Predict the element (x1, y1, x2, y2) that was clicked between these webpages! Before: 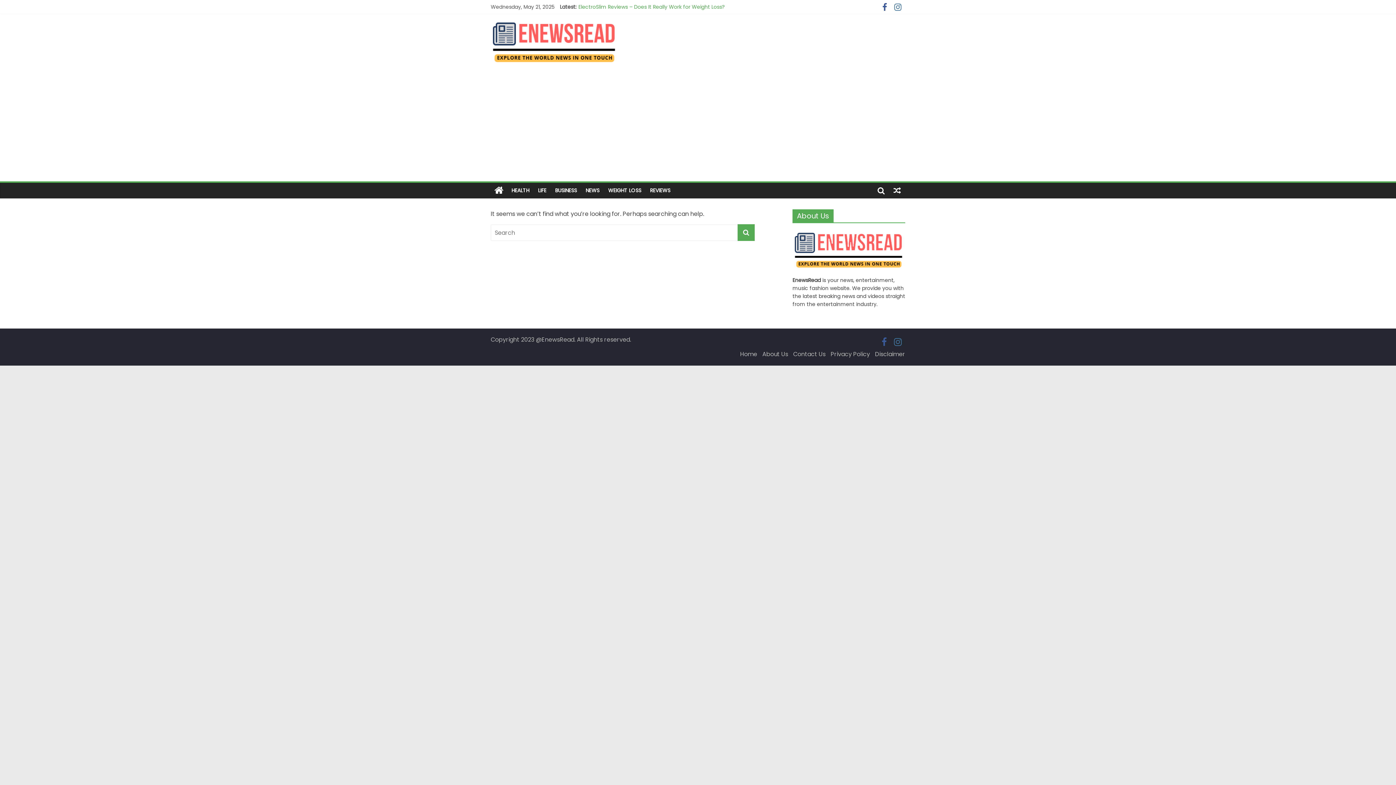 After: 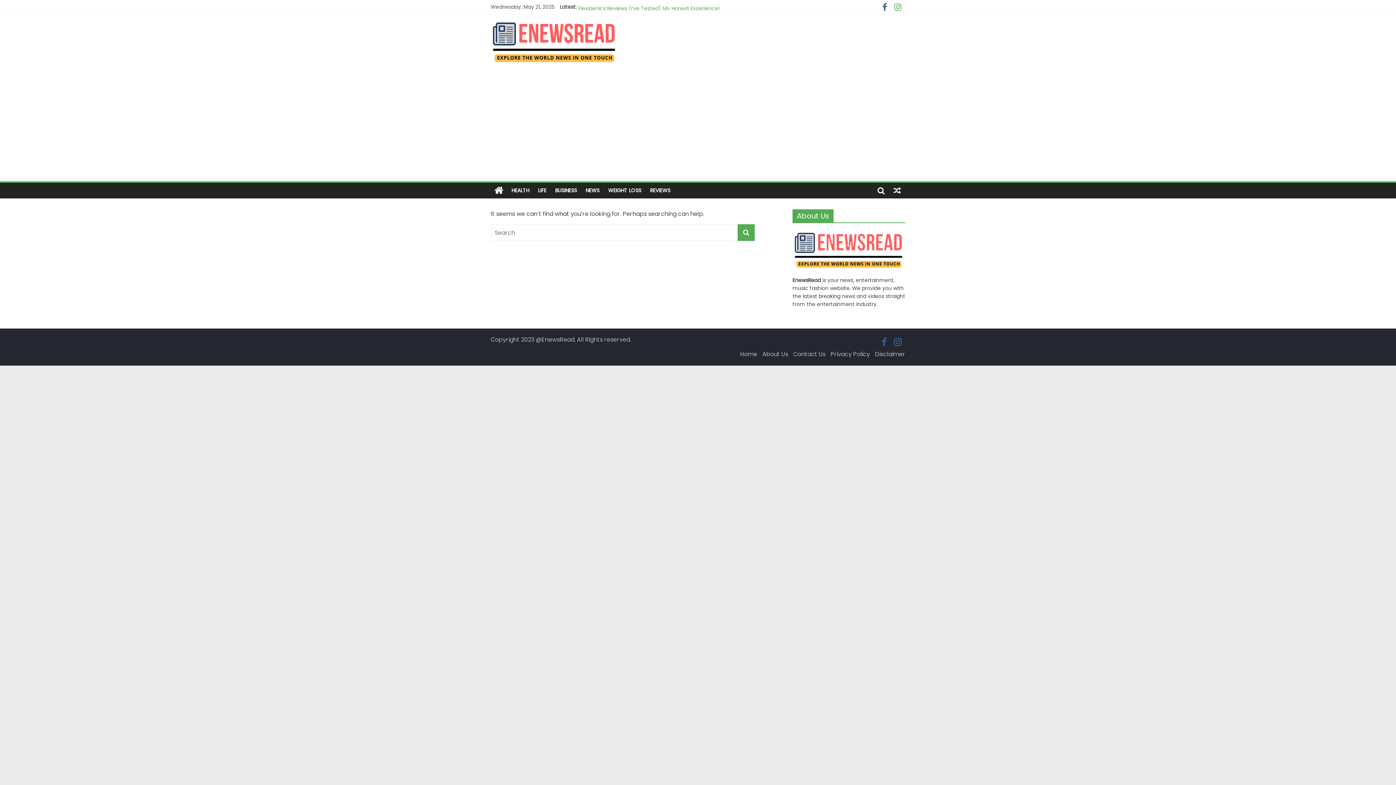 Action: bbox: (890, 4, 905, 12)